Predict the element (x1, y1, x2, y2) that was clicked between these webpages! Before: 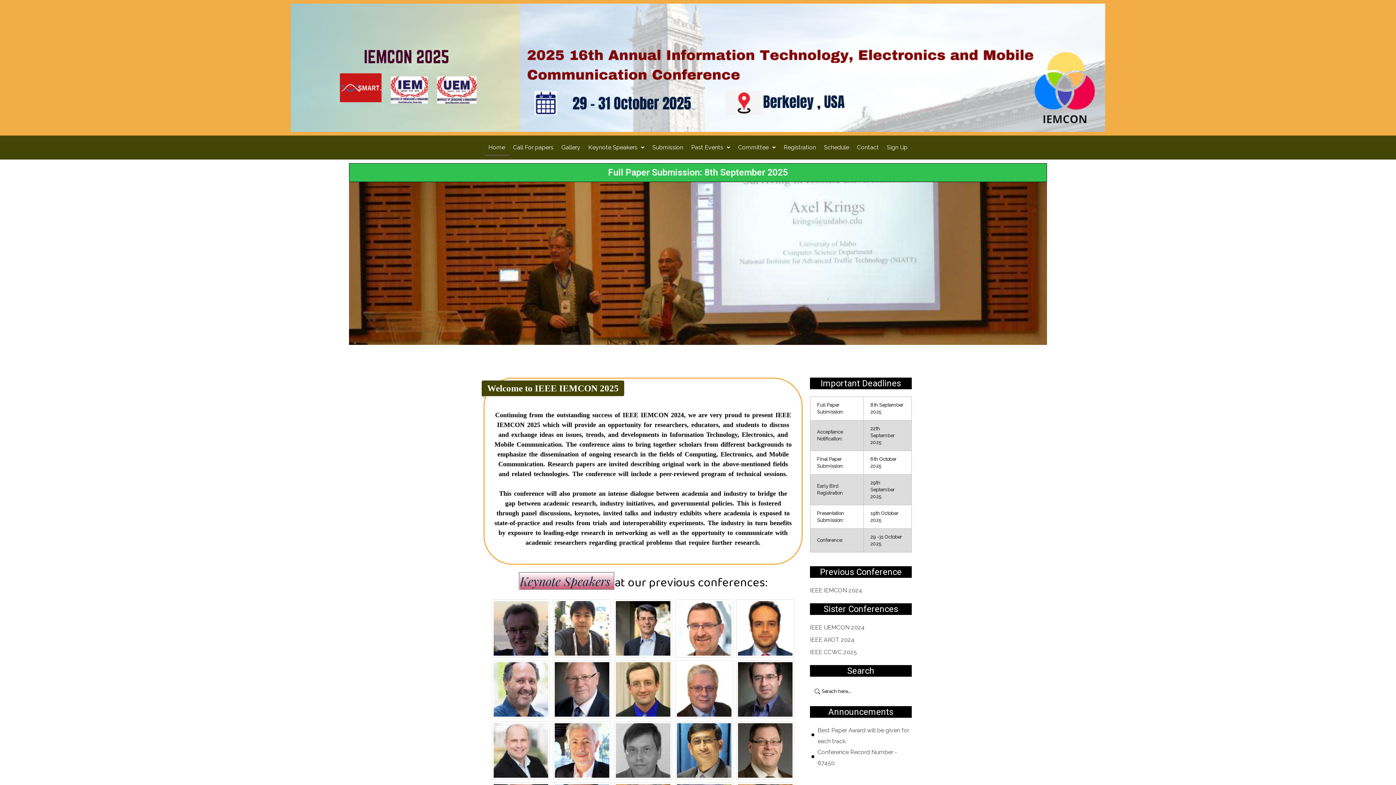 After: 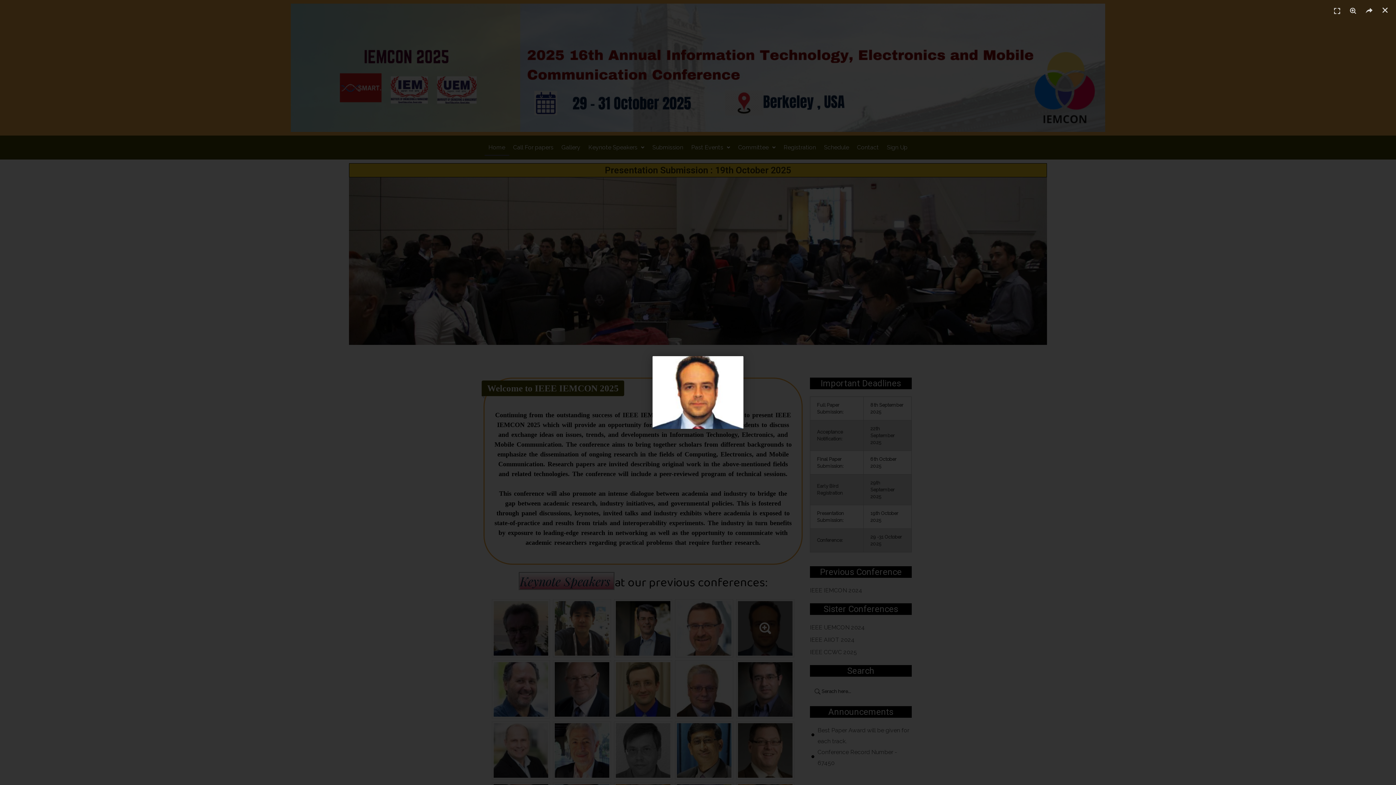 Action: bbox: (738, 601, 792, 655)